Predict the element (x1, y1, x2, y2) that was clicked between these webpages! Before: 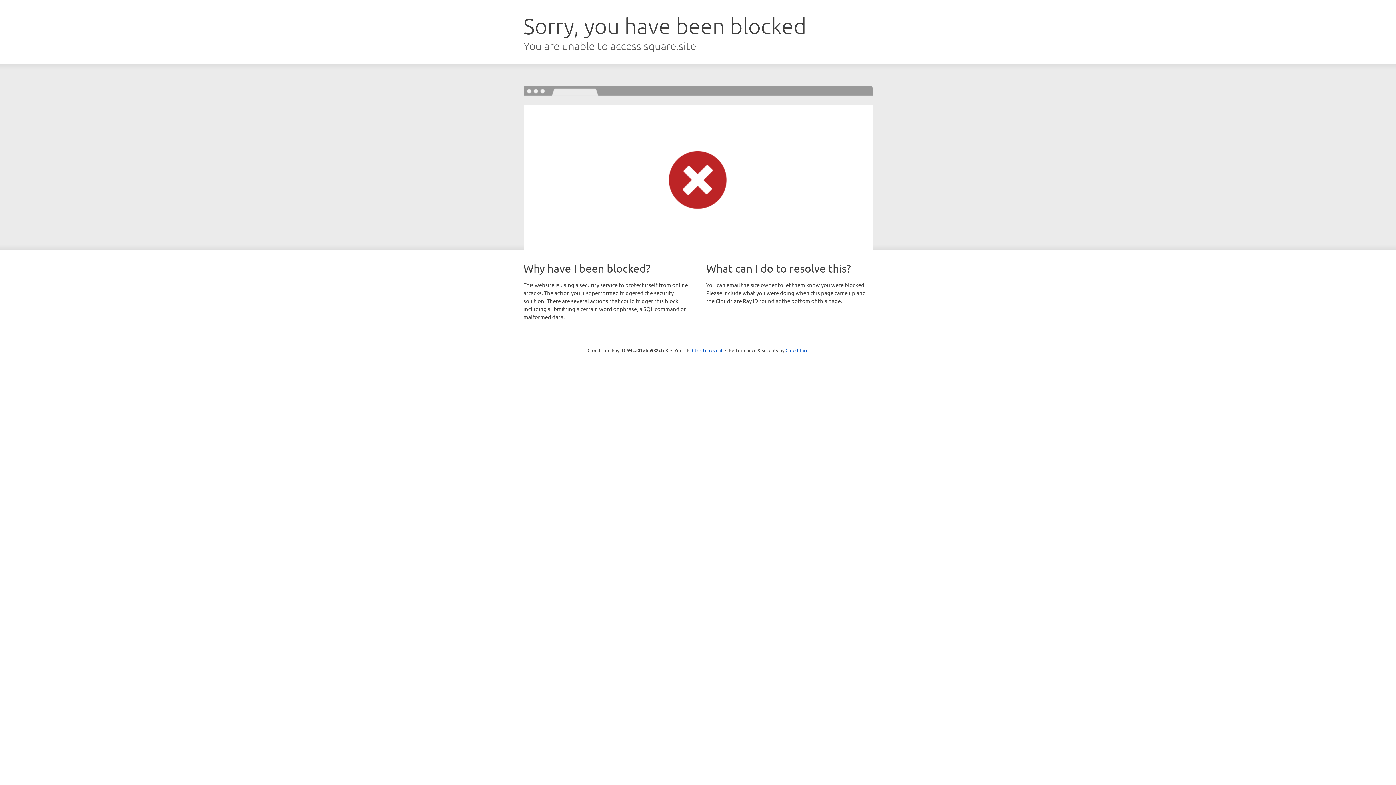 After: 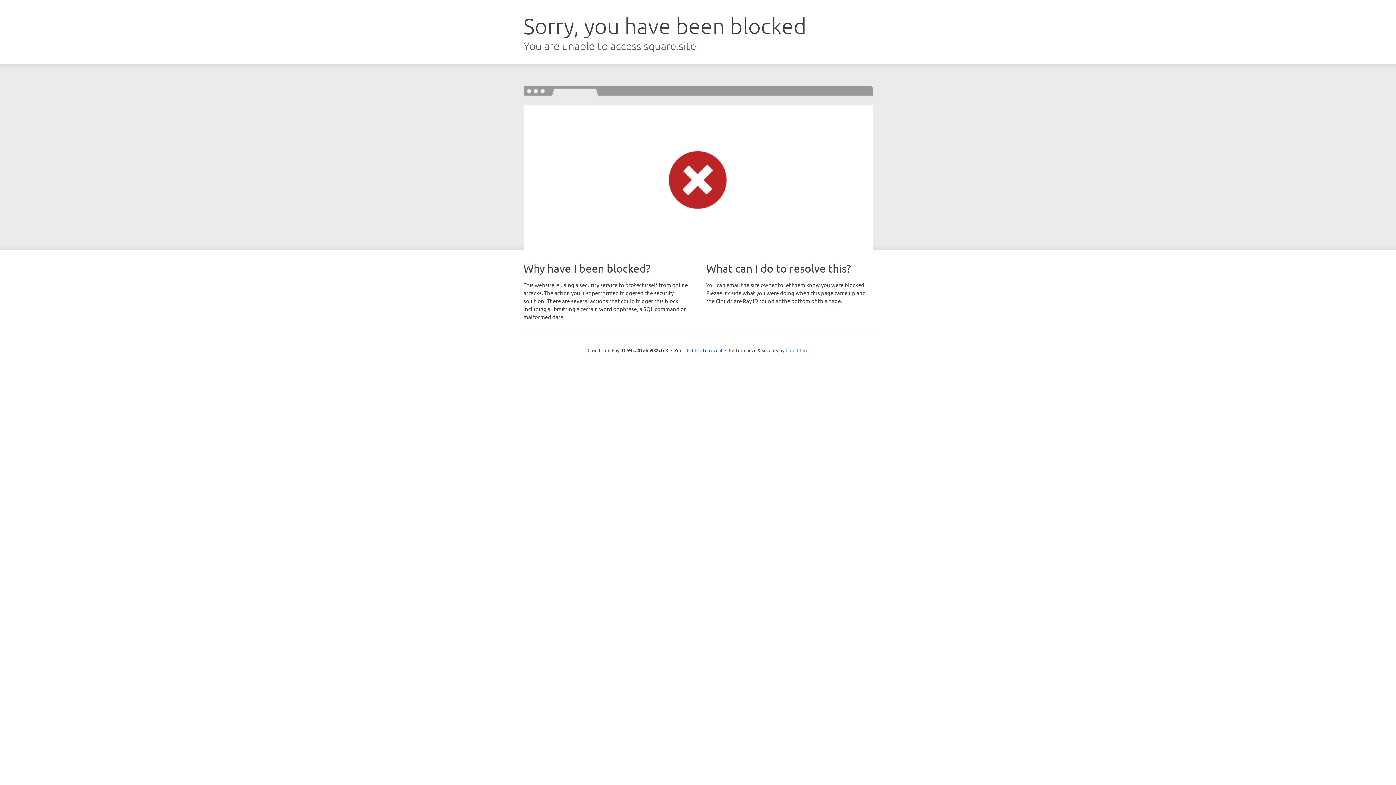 Action: label: Cloudflare bbox: (785, 347, 808, 353)